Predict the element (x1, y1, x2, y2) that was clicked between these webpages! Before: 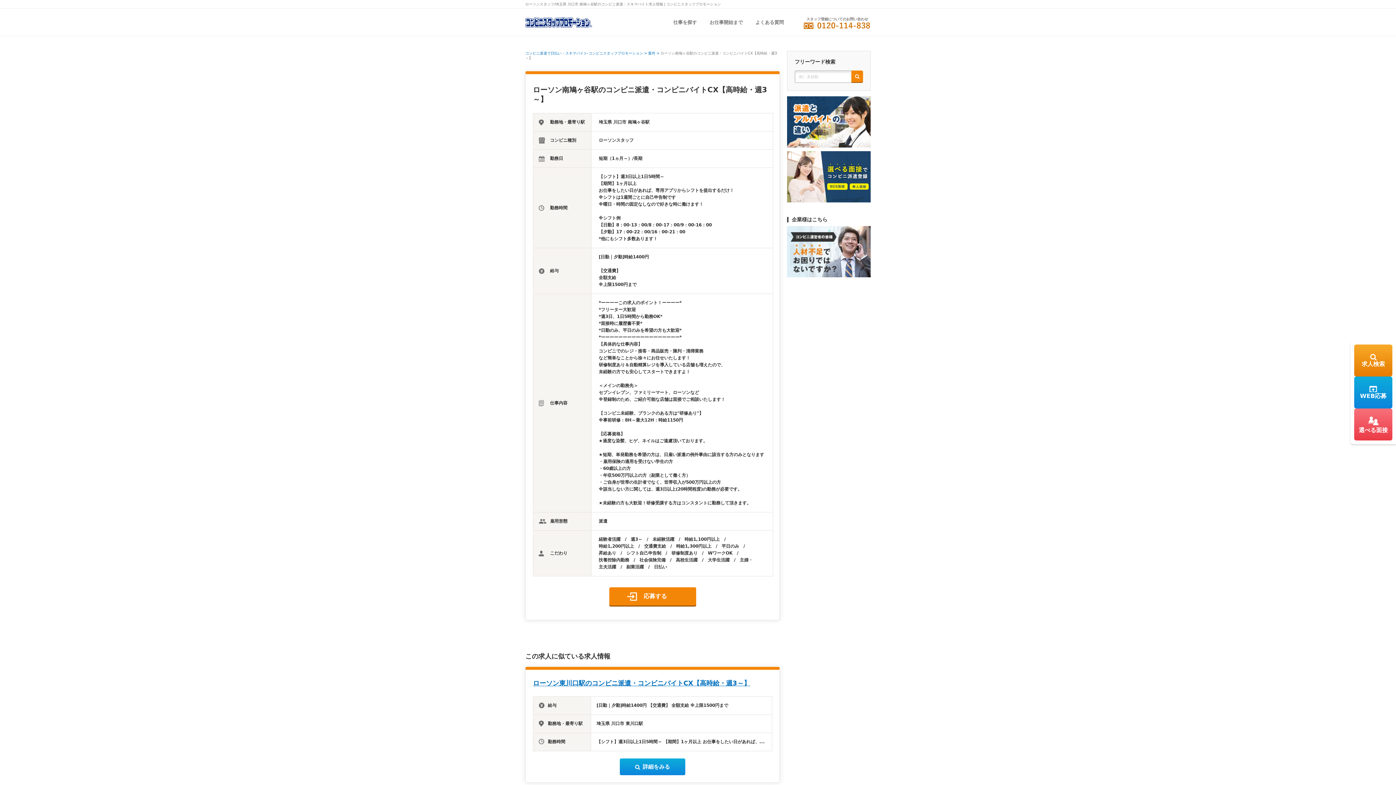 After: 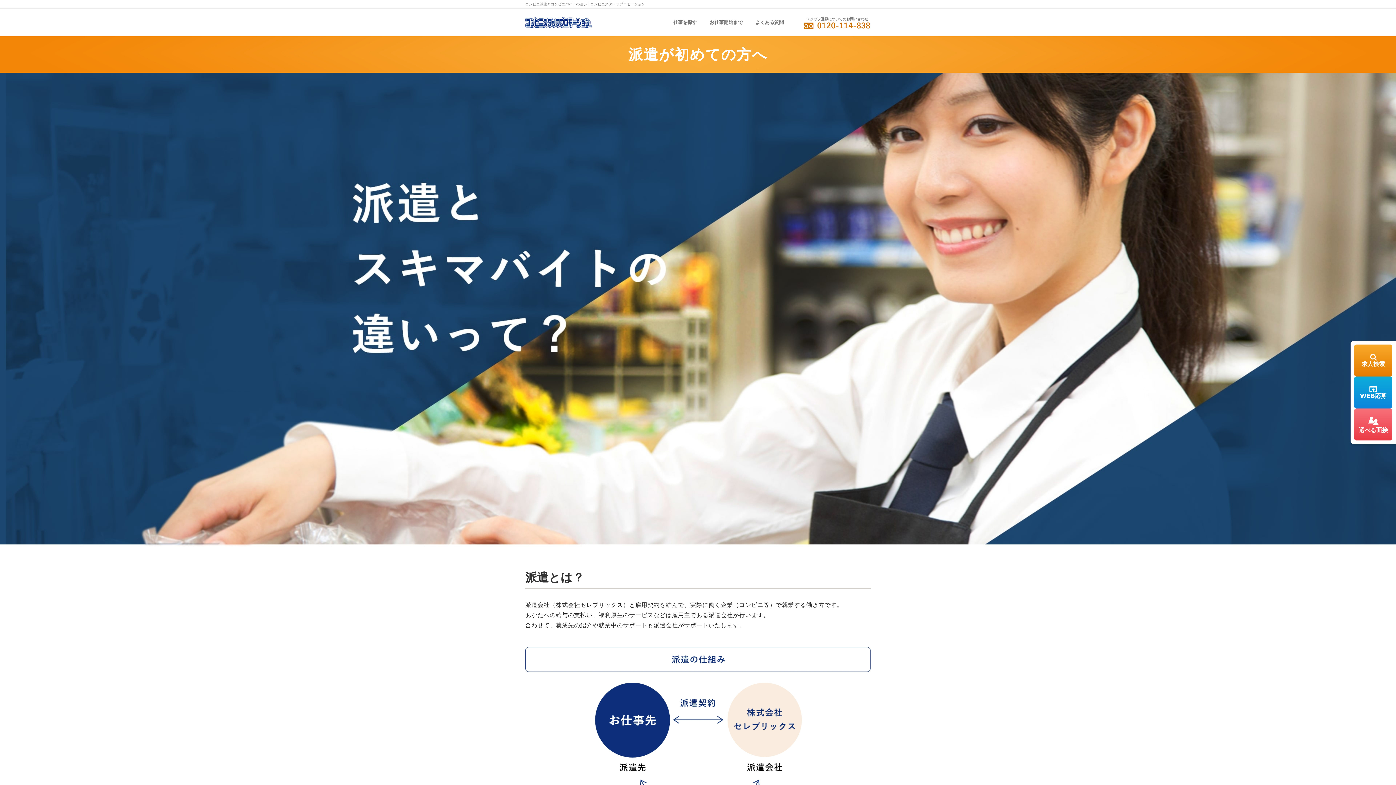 Action: bbox: (787, 96, 870, 151)